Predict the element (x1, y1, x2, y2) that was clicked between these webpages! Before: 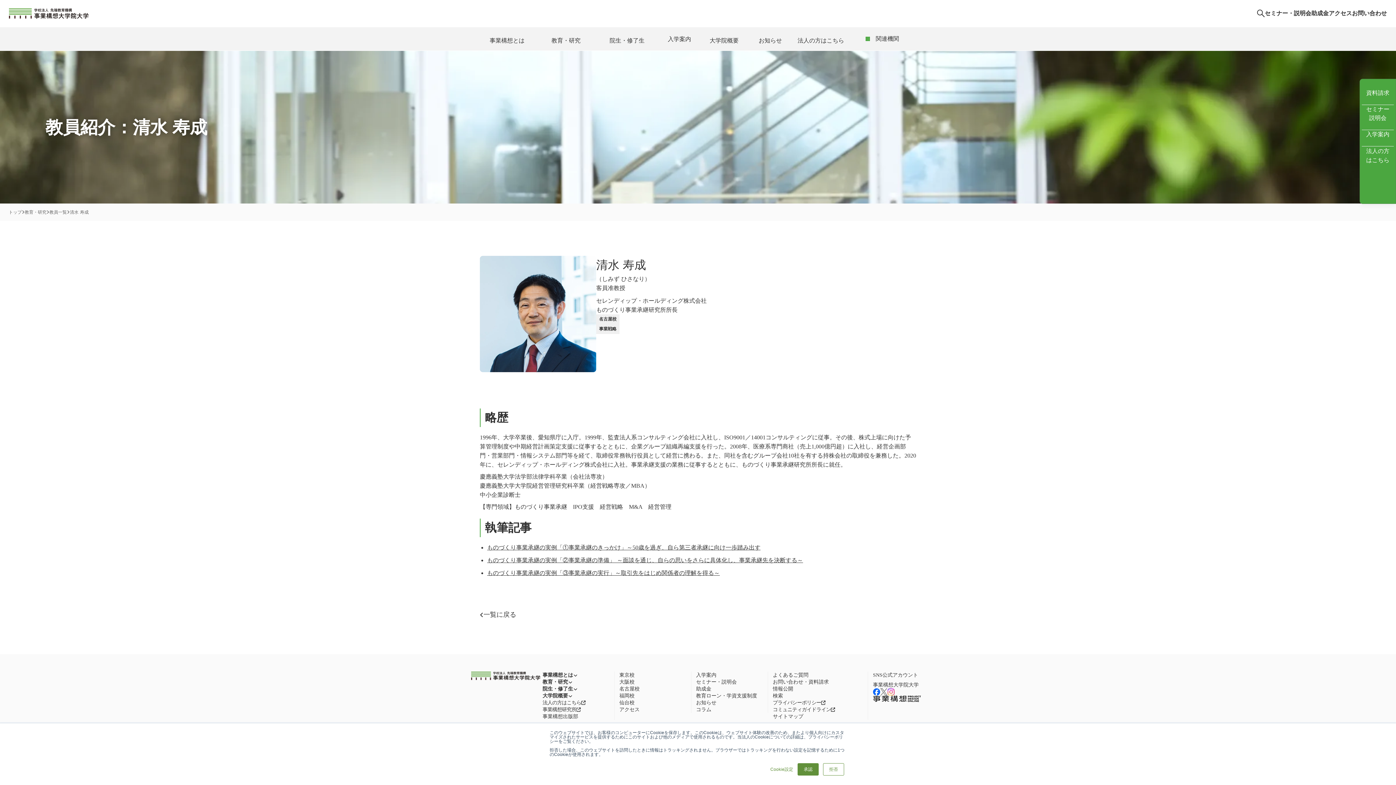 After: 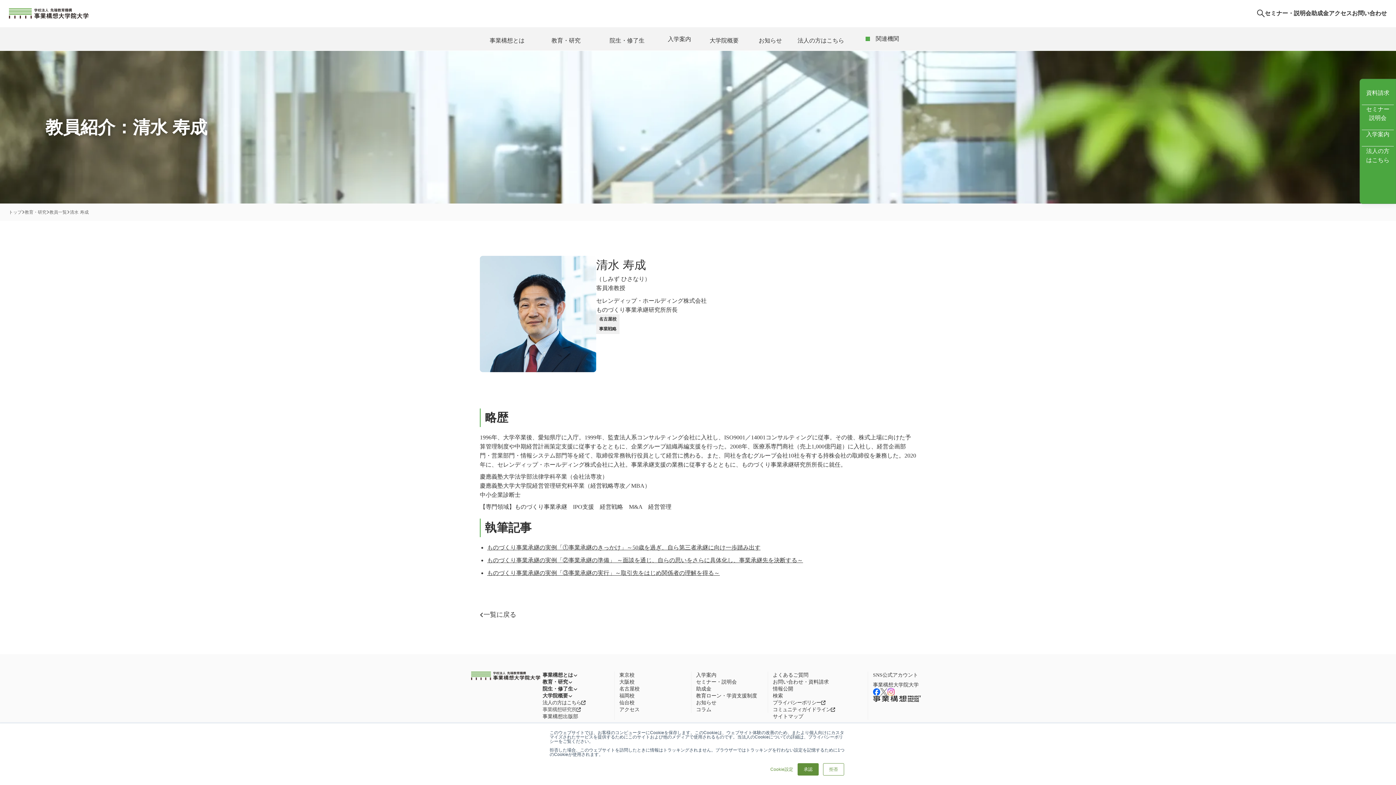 Action: label: 事業構想研究所 bbox: (542, 706, 576, 713)